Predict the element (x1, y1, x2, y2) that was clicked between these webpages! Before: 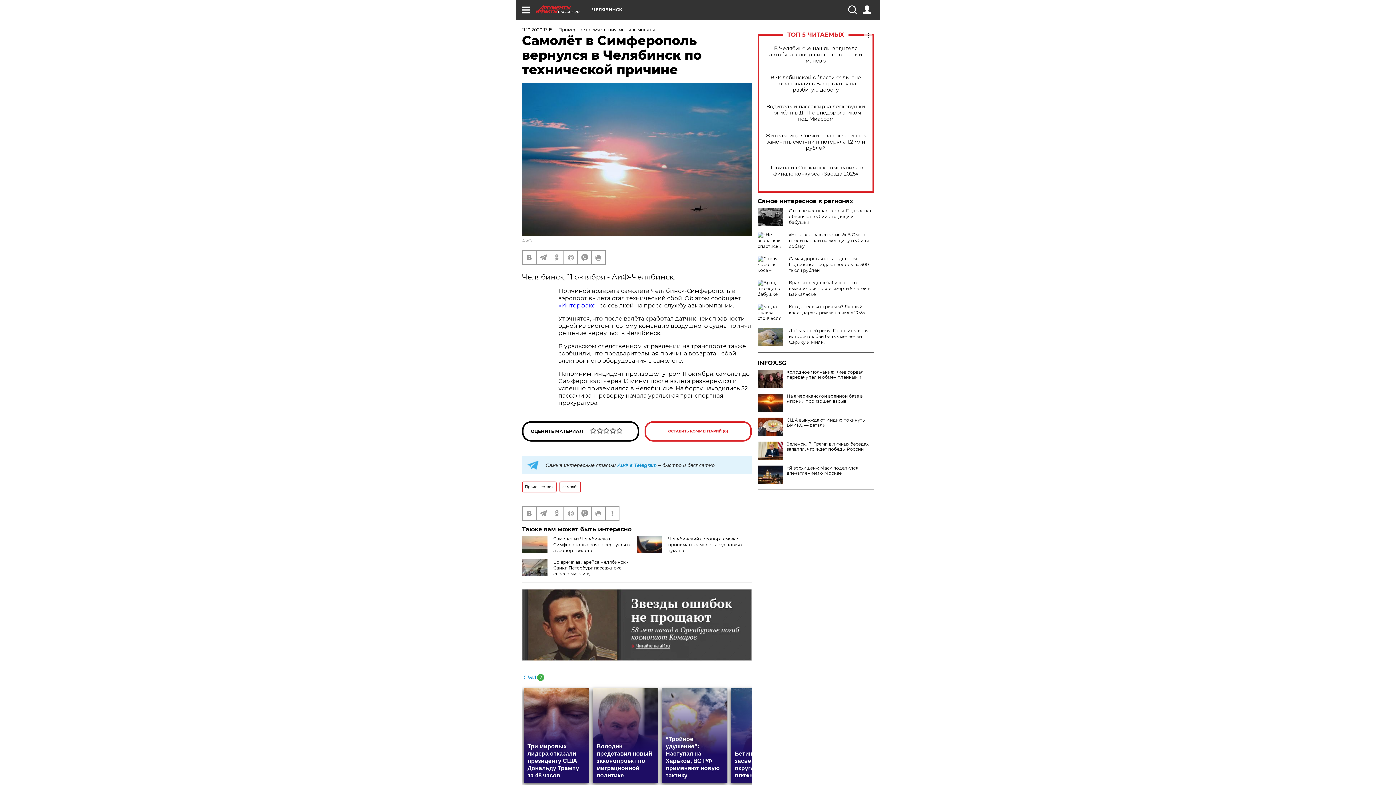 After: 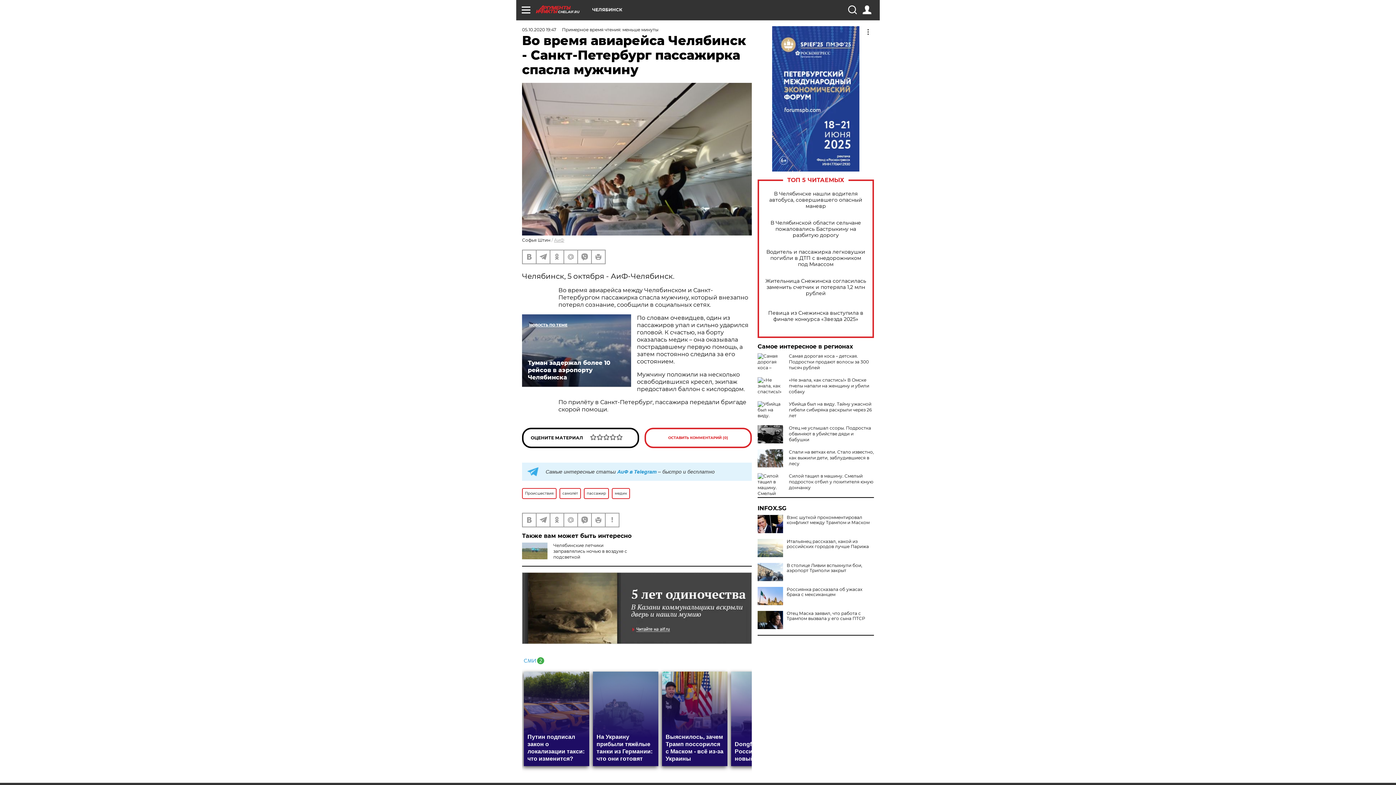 Action: label: Во время авиарейса Челябинск - Санкт-Петербург пассажирка спасла мужчину bbox: (553, 559, 628, 576)